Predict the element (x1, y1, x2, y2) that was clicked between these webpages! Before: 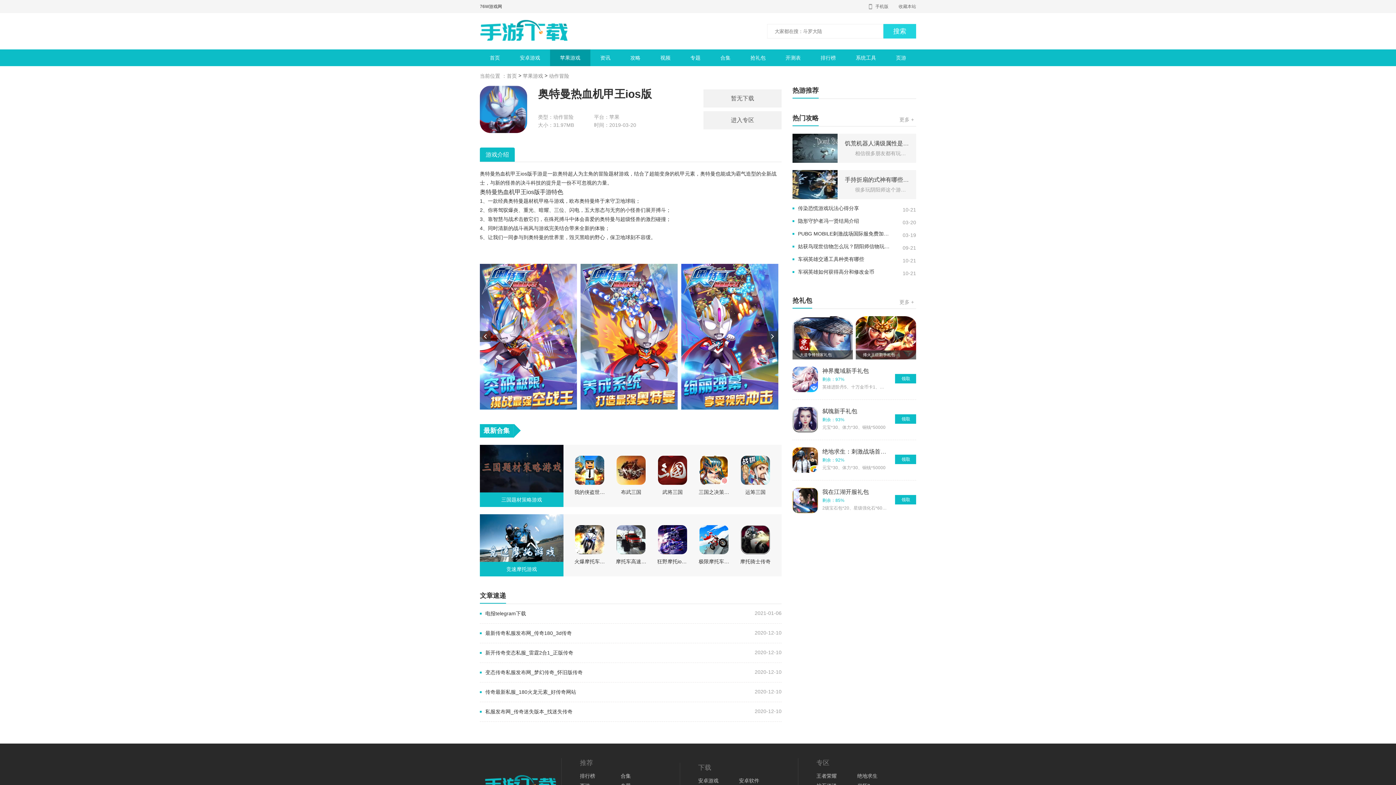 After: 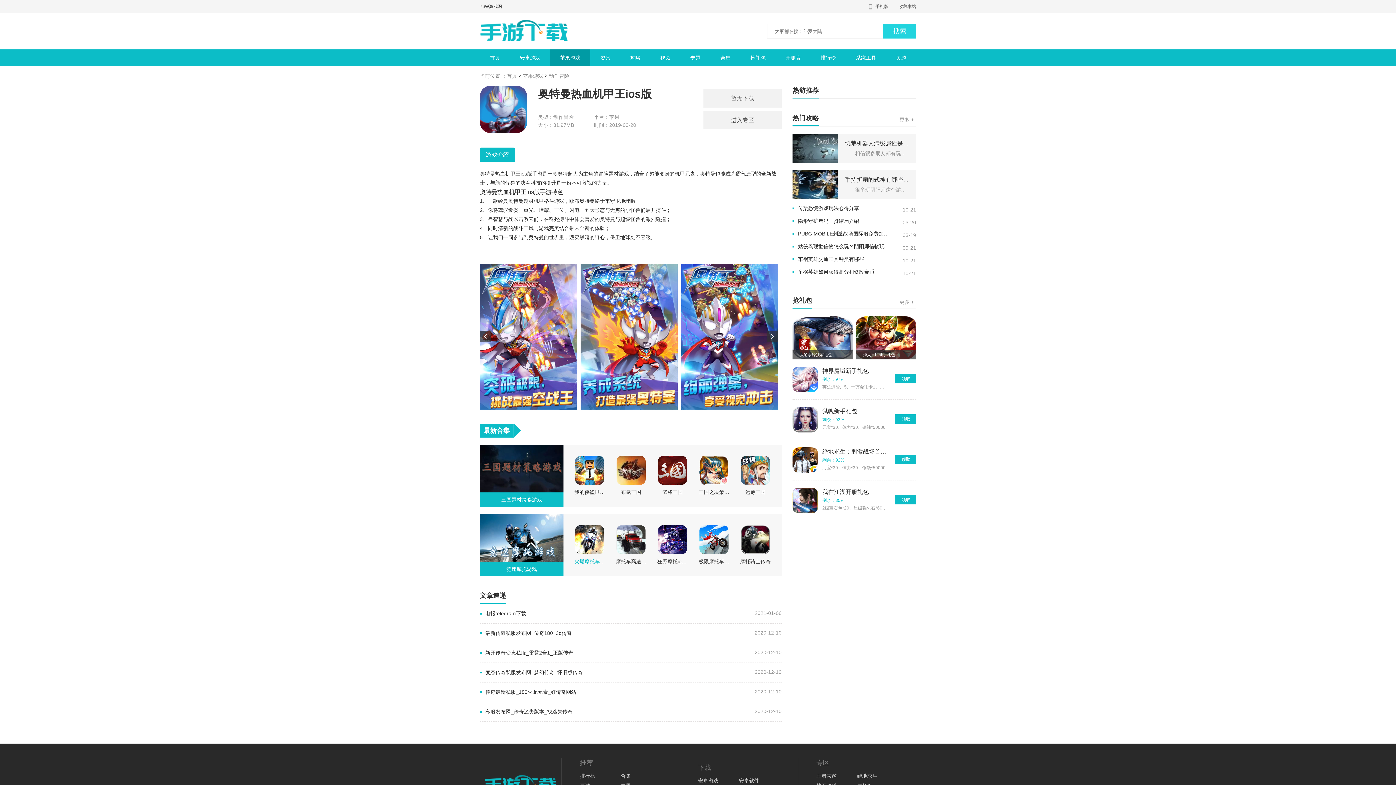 Action: bbox: (574, 525, 605, 565) label: 火爆摩托车ios版